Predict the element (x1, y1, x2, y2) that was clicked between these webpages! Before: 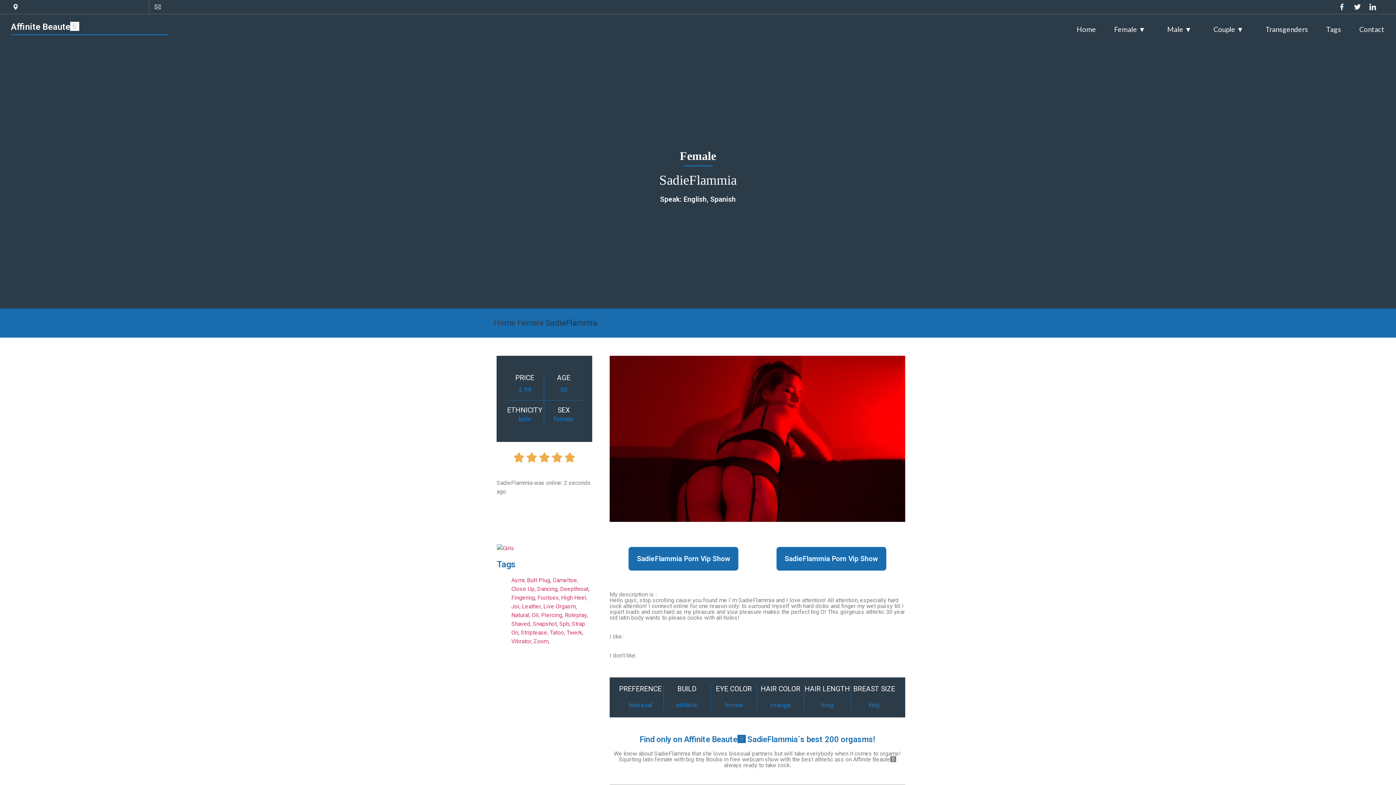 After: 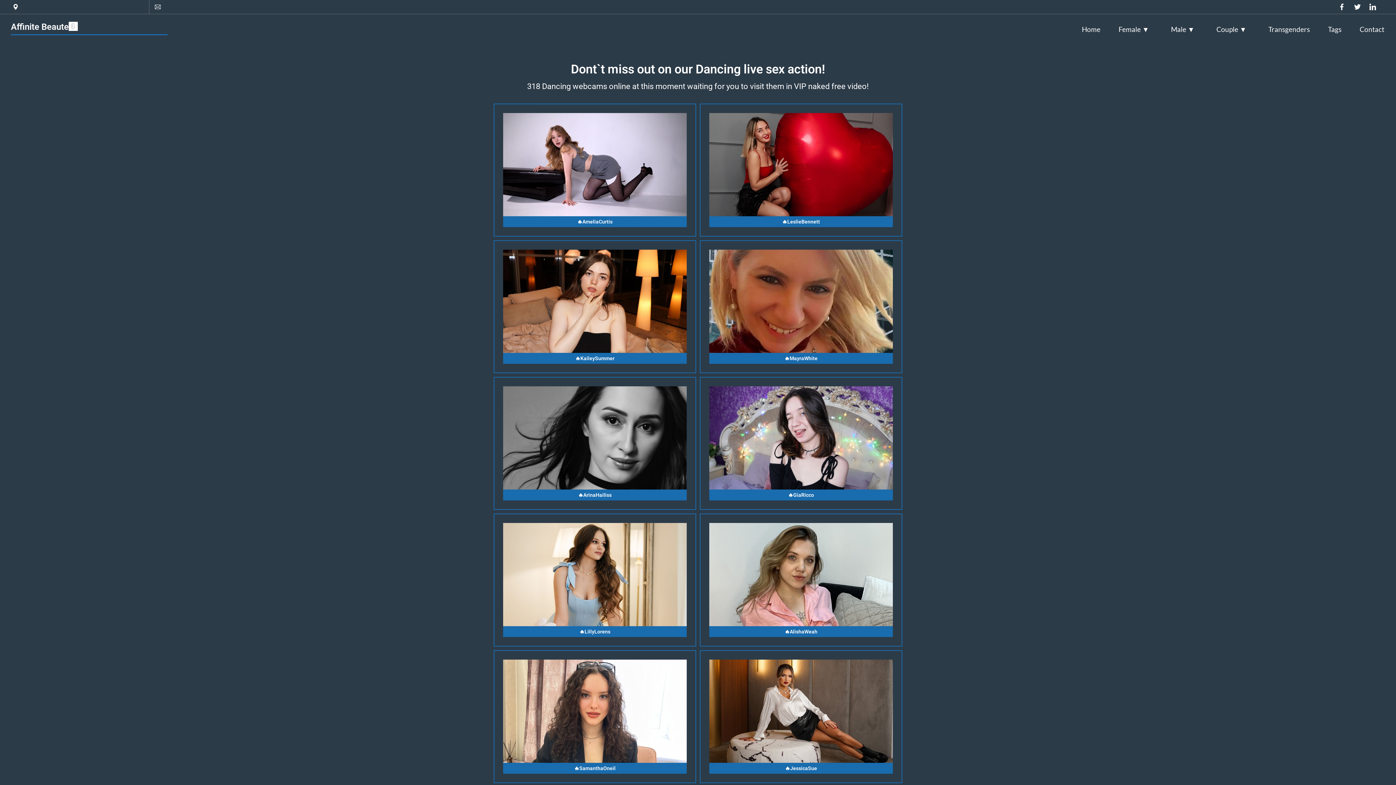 Action: bbox: (537, 585, 560, 592) label: Dancing